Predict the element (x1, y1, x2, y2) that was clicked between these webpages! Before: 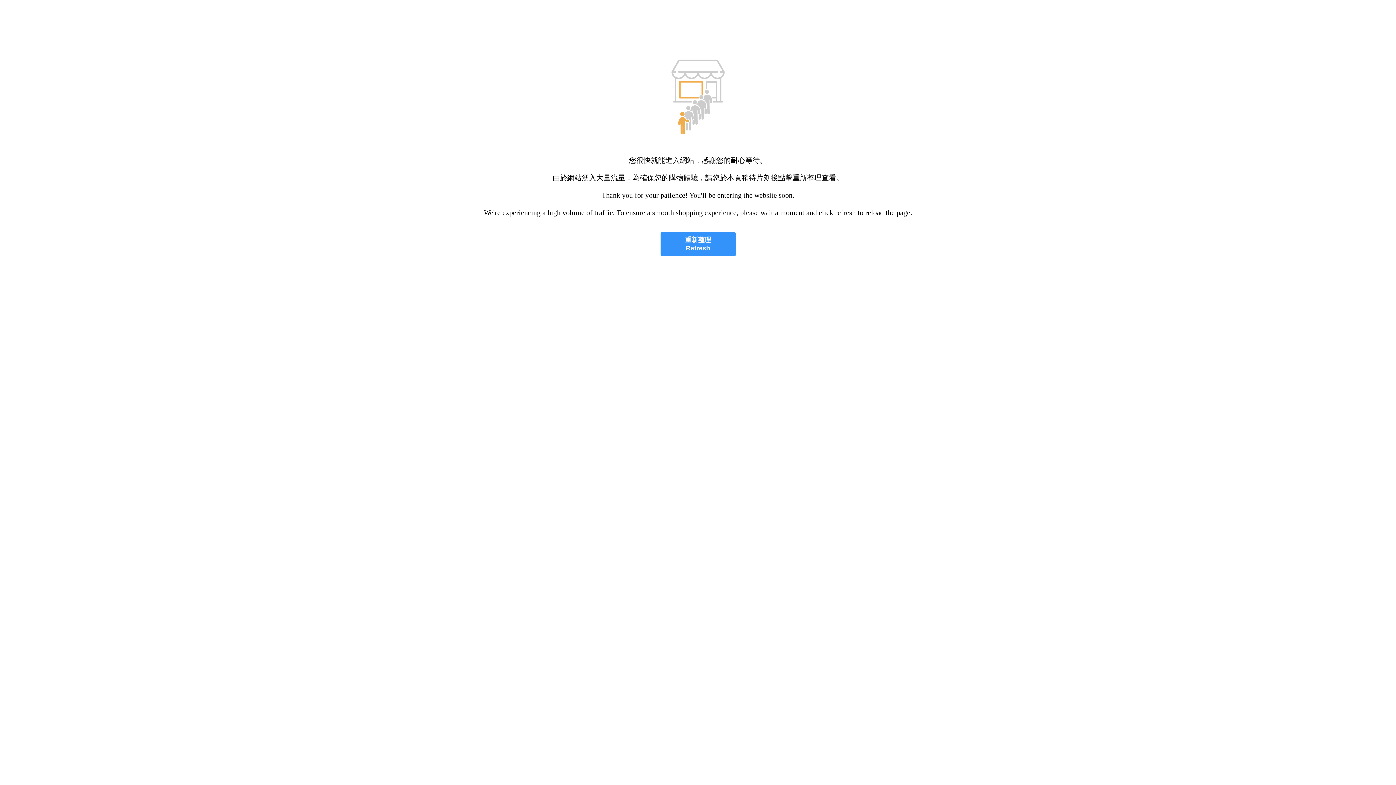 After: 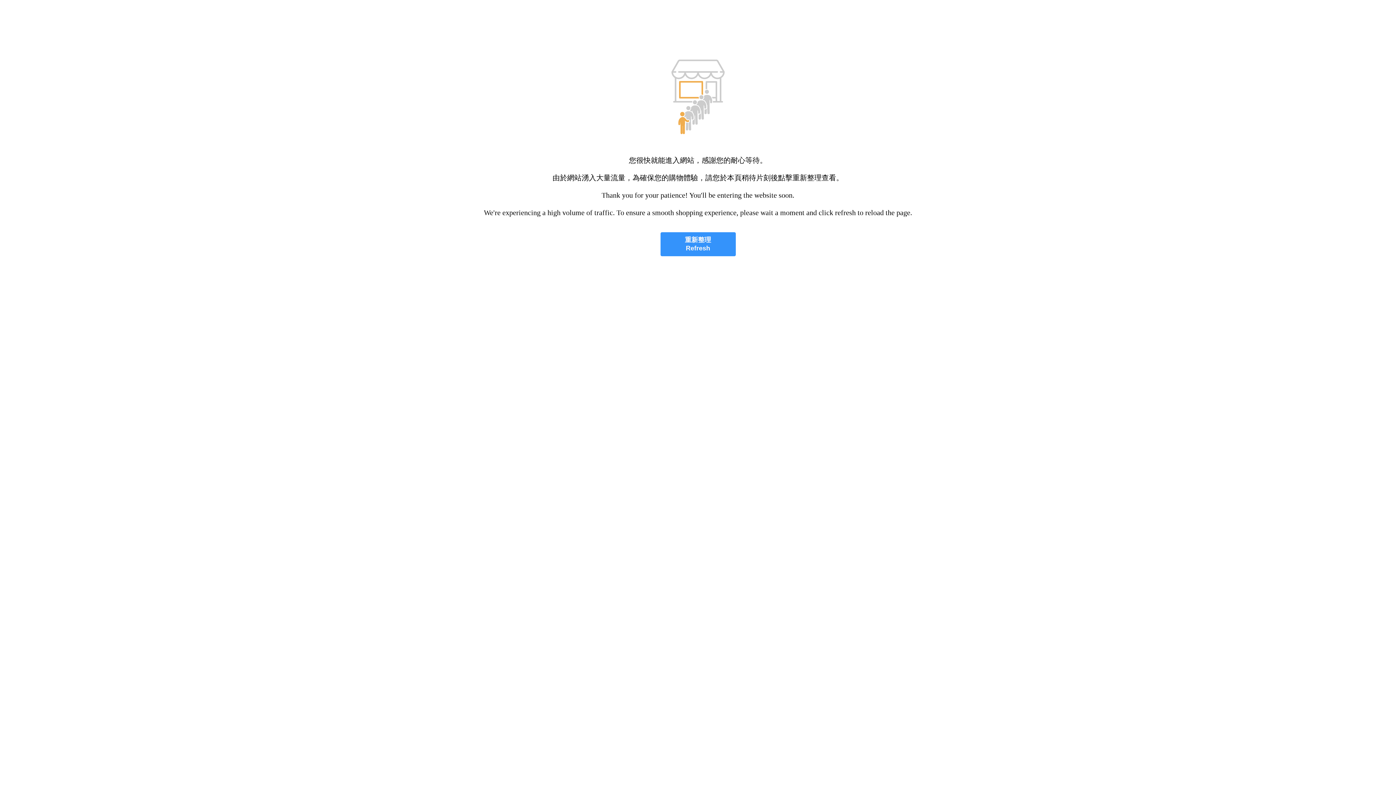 Action: bbox: (660, 232, 735, 256) label: 重新整理
Refresh